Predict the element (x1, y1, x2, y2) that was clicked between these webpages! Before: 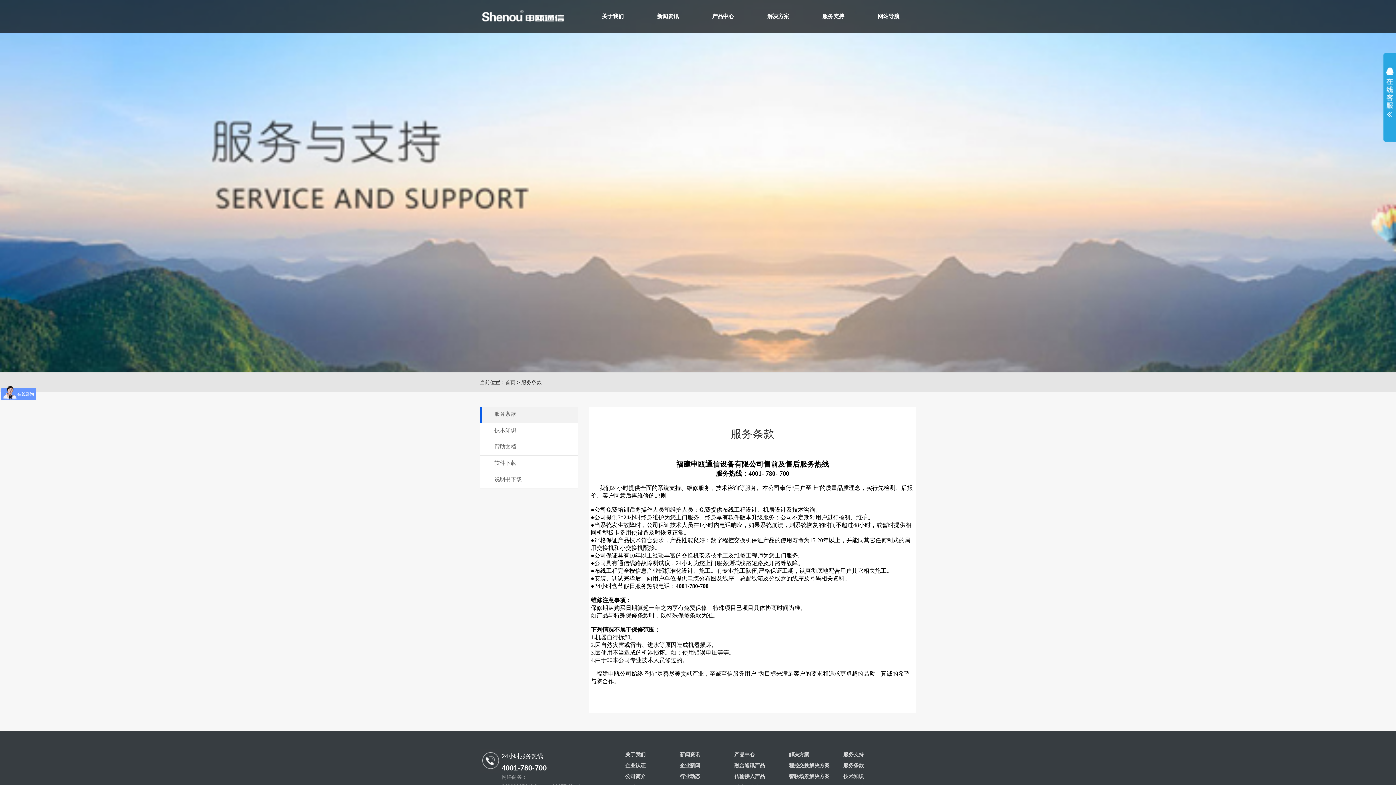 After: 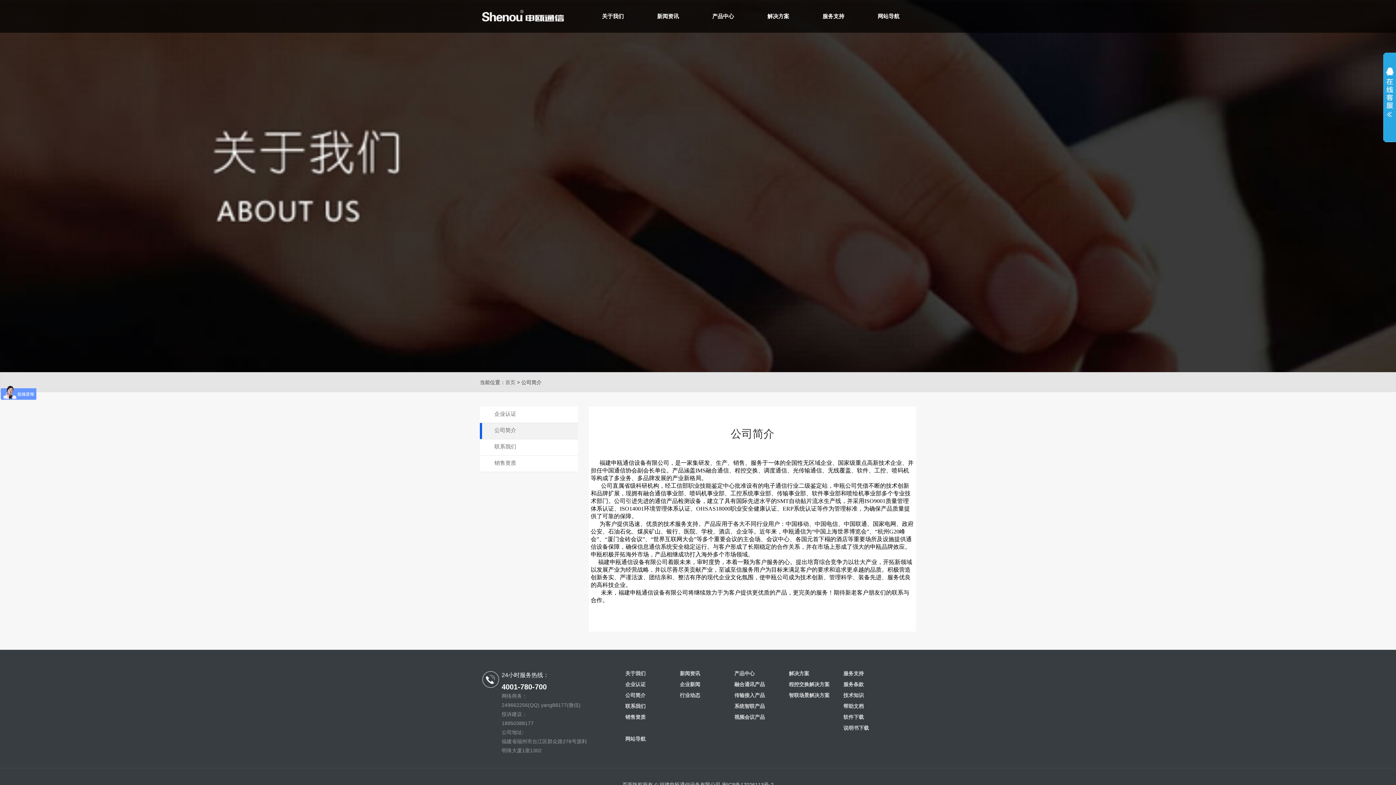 Action: bbox: (625, 773, 645, 779) label: 公司简介